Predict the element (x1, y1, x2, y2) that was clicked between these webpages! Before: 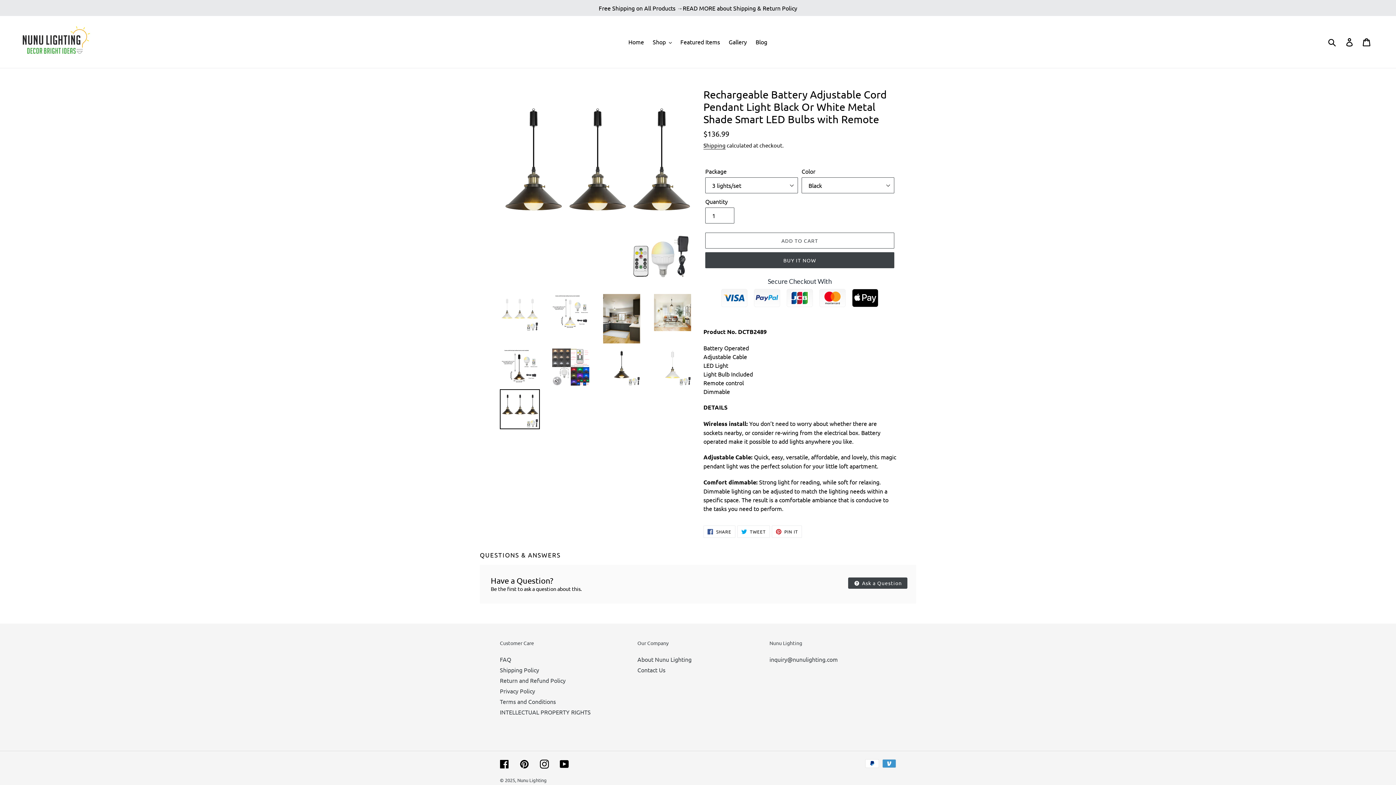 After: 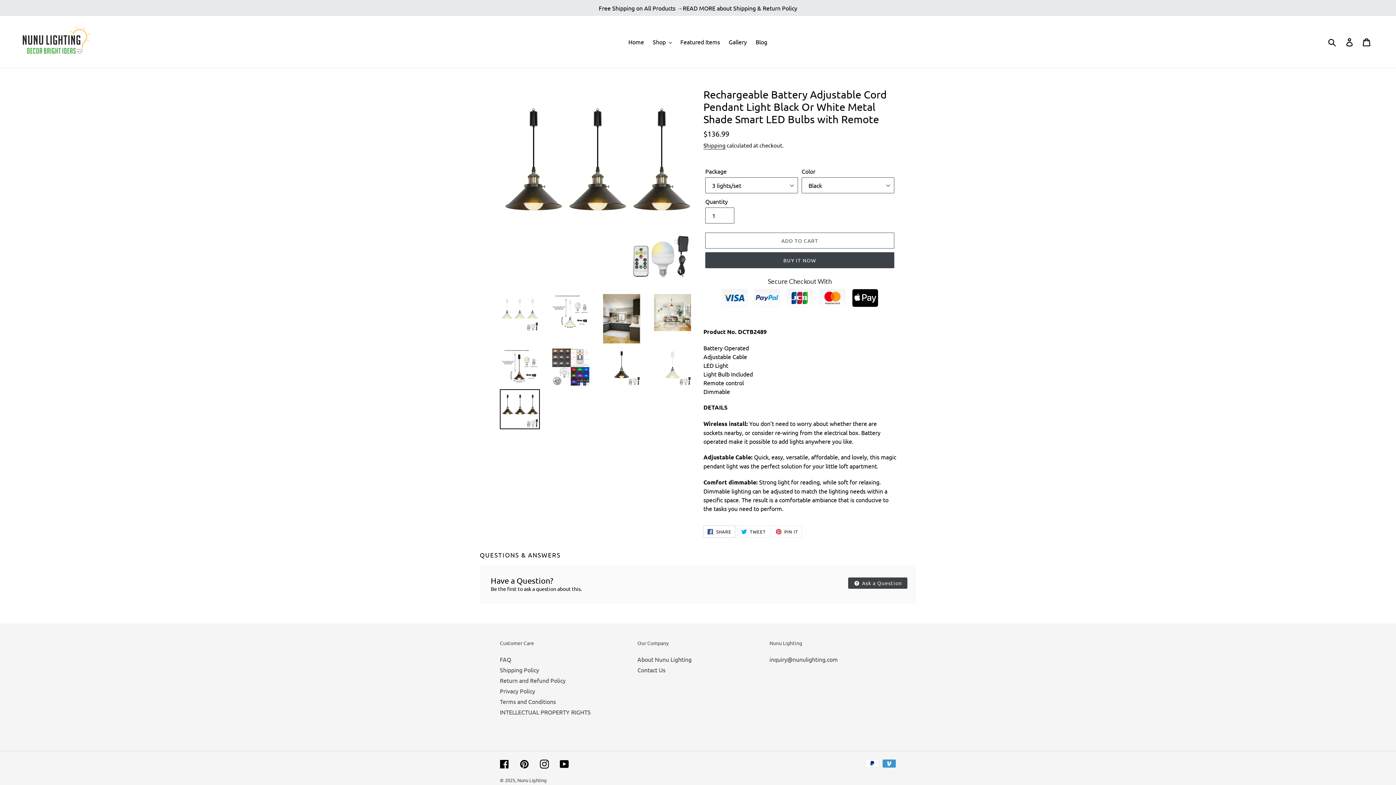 Action: bbox: (703, 525, 735, 538) label:  SHARE
SHARE ON FACEBOOK